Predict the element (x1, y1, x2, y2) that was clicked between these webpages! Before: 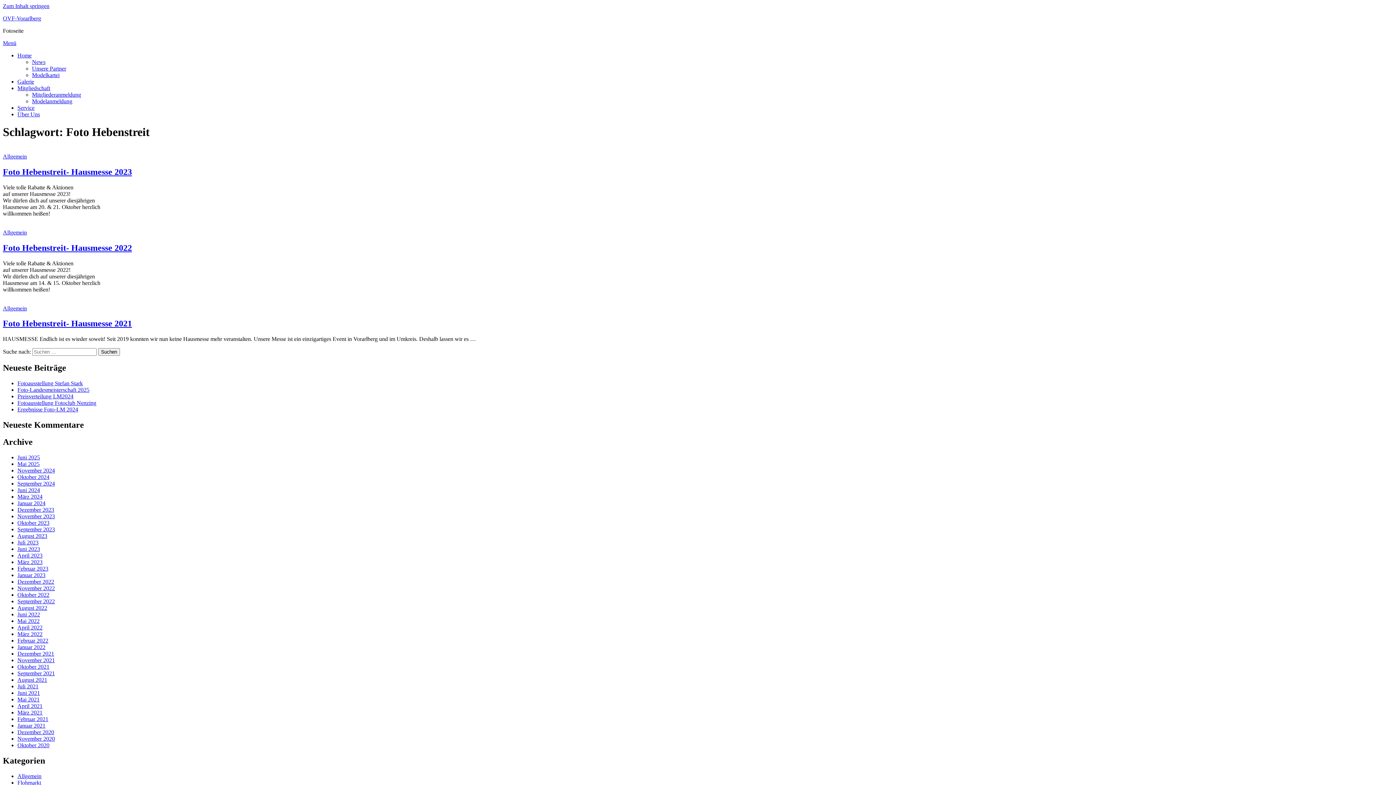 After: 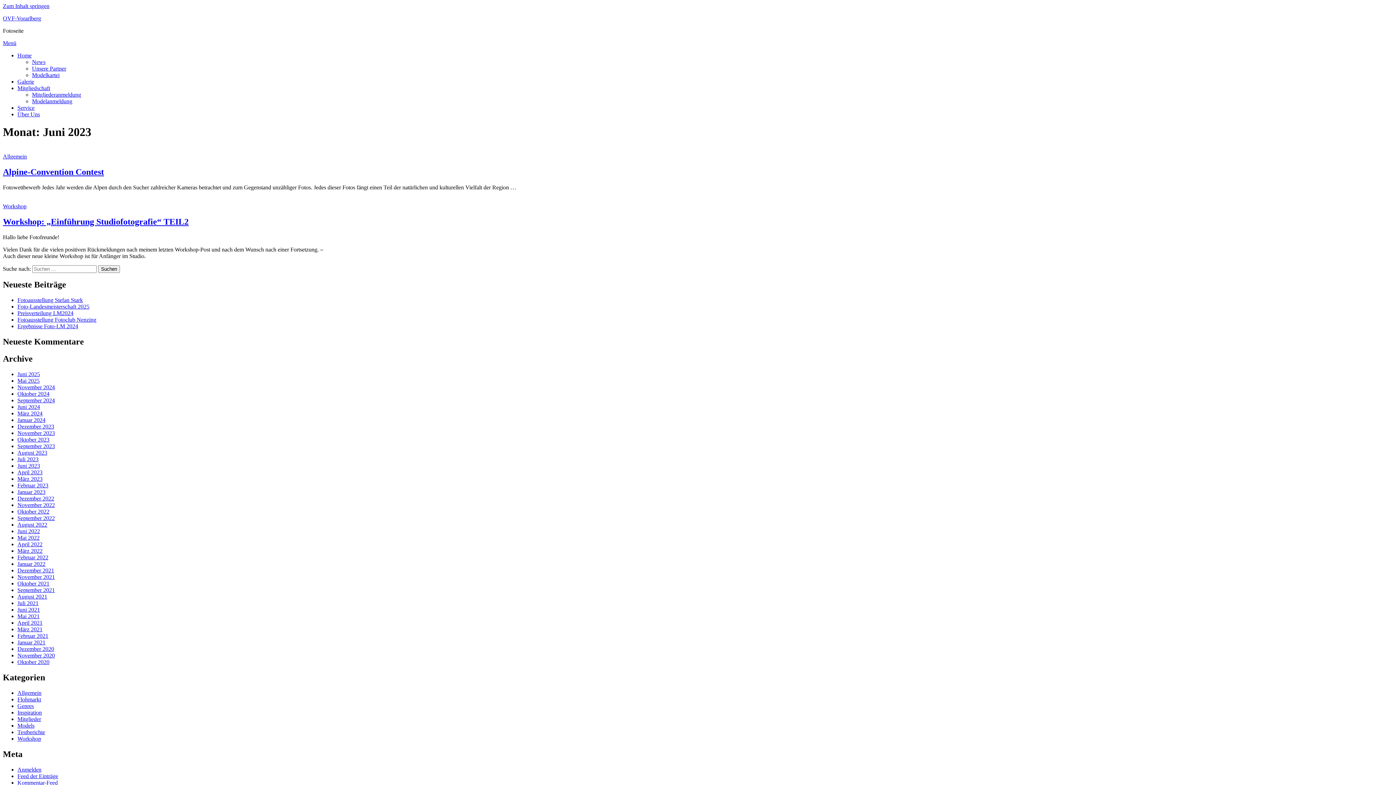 Action: bbox: (17, 546, 40, 552) label: Juni 2023